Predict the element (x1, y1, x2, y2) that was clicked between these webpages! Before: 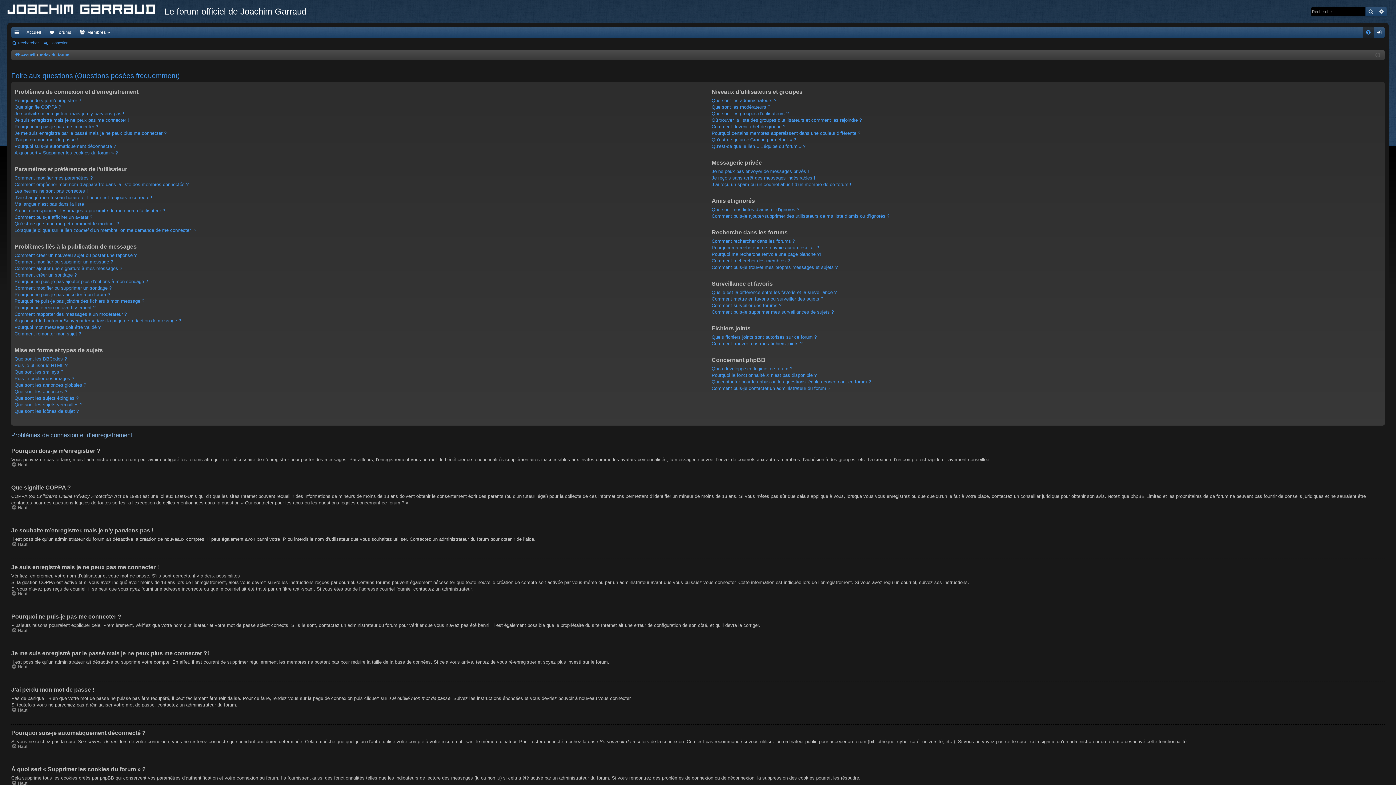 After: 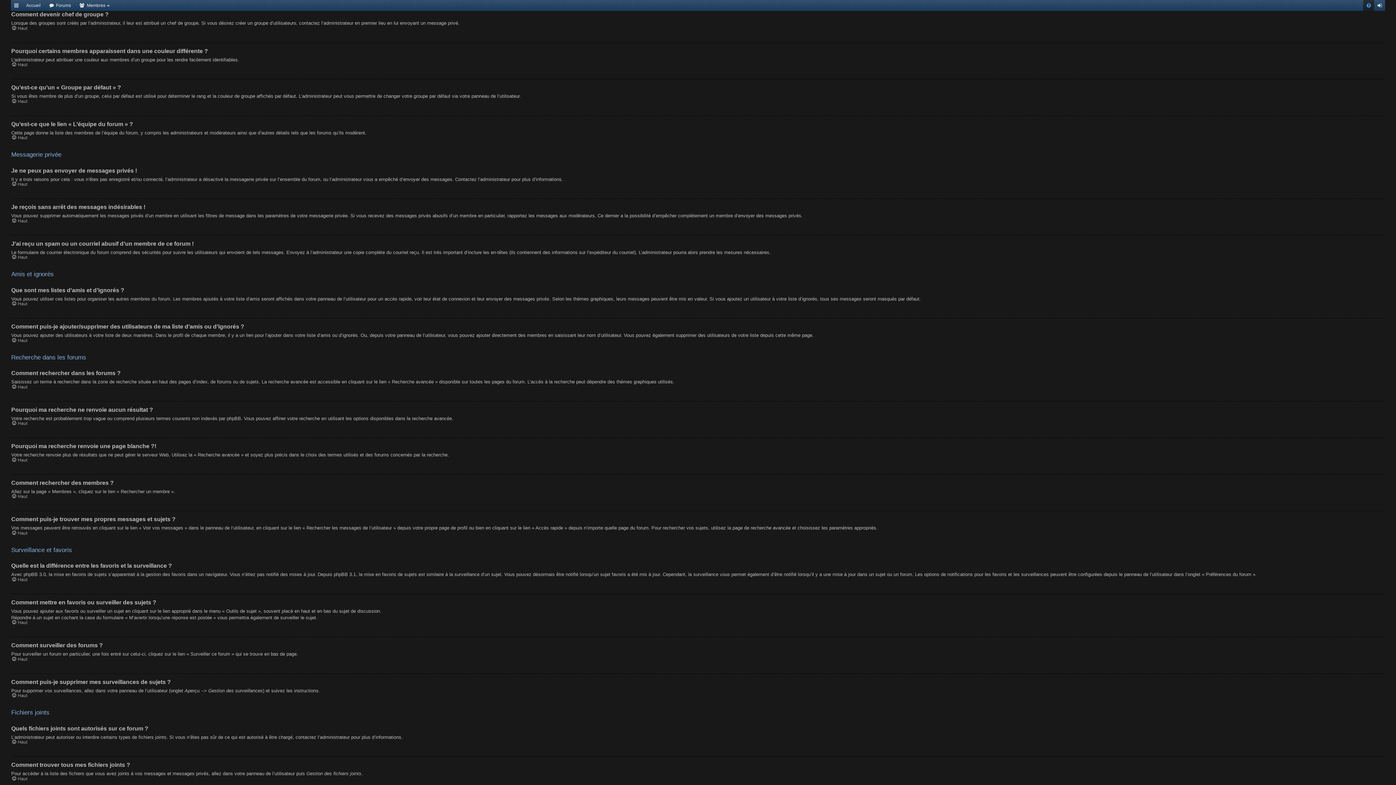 Action: bbox: (711, 123, 785, 130) label: Comment devenir chef de groupe ?